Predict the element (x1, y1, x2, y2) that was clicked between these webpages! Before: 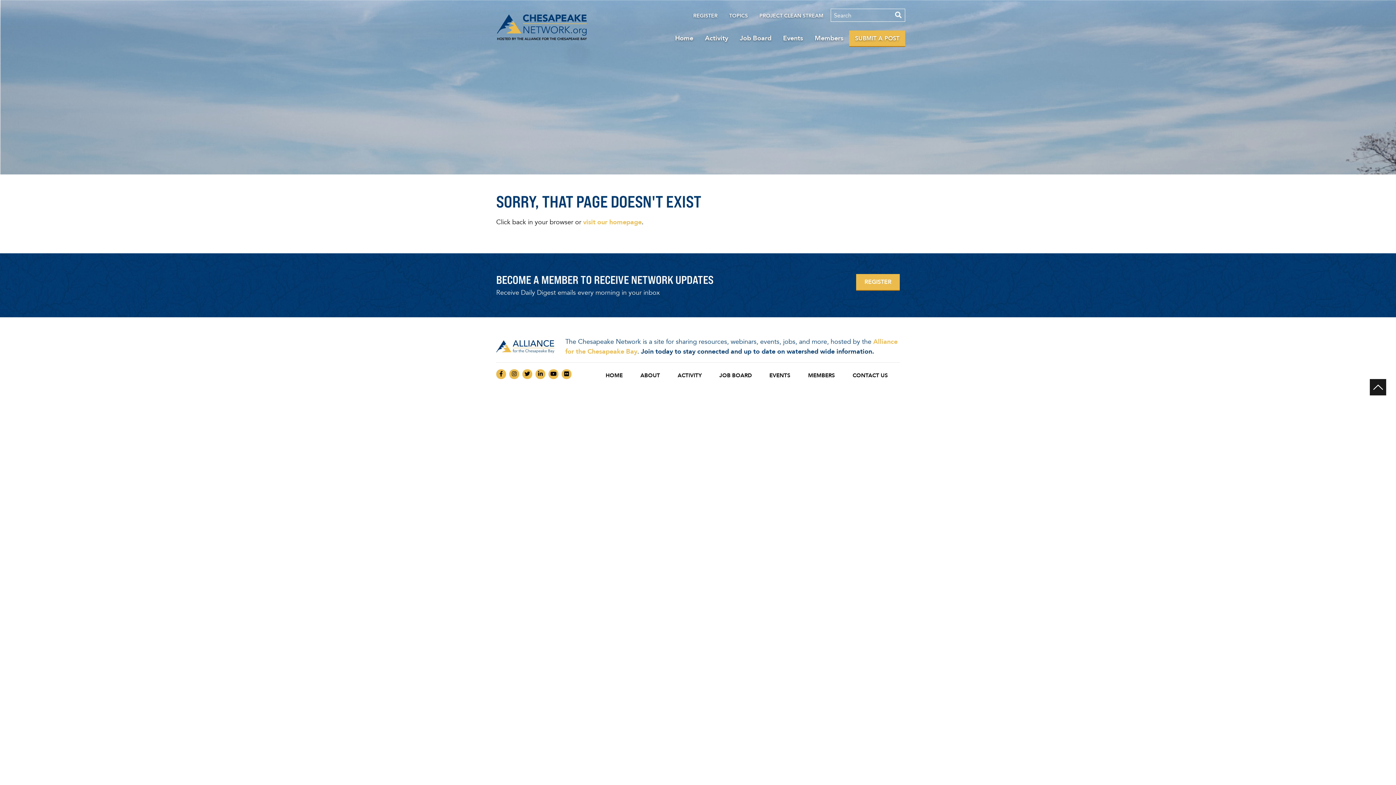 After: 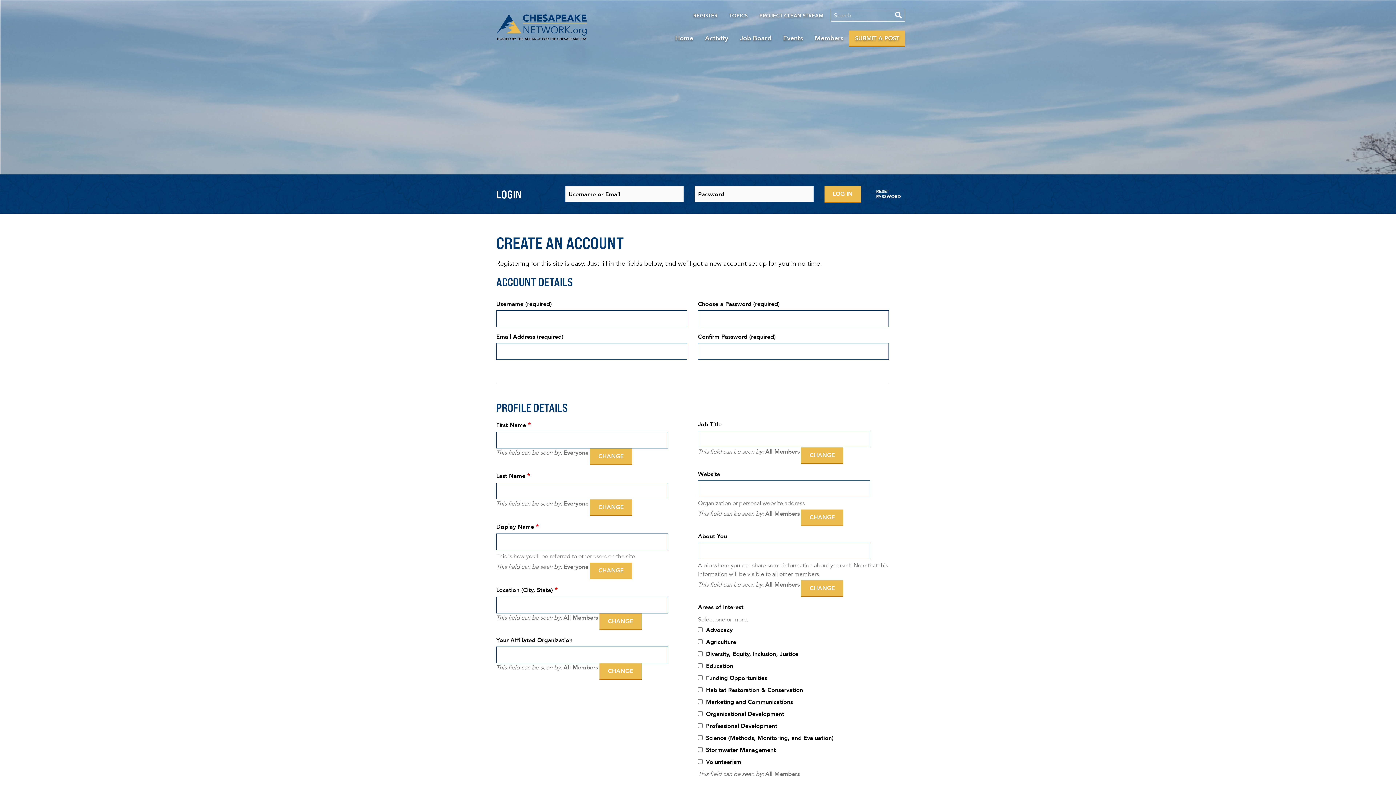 Action: label: REGISTER bbox: (856, 274, 900, 290)